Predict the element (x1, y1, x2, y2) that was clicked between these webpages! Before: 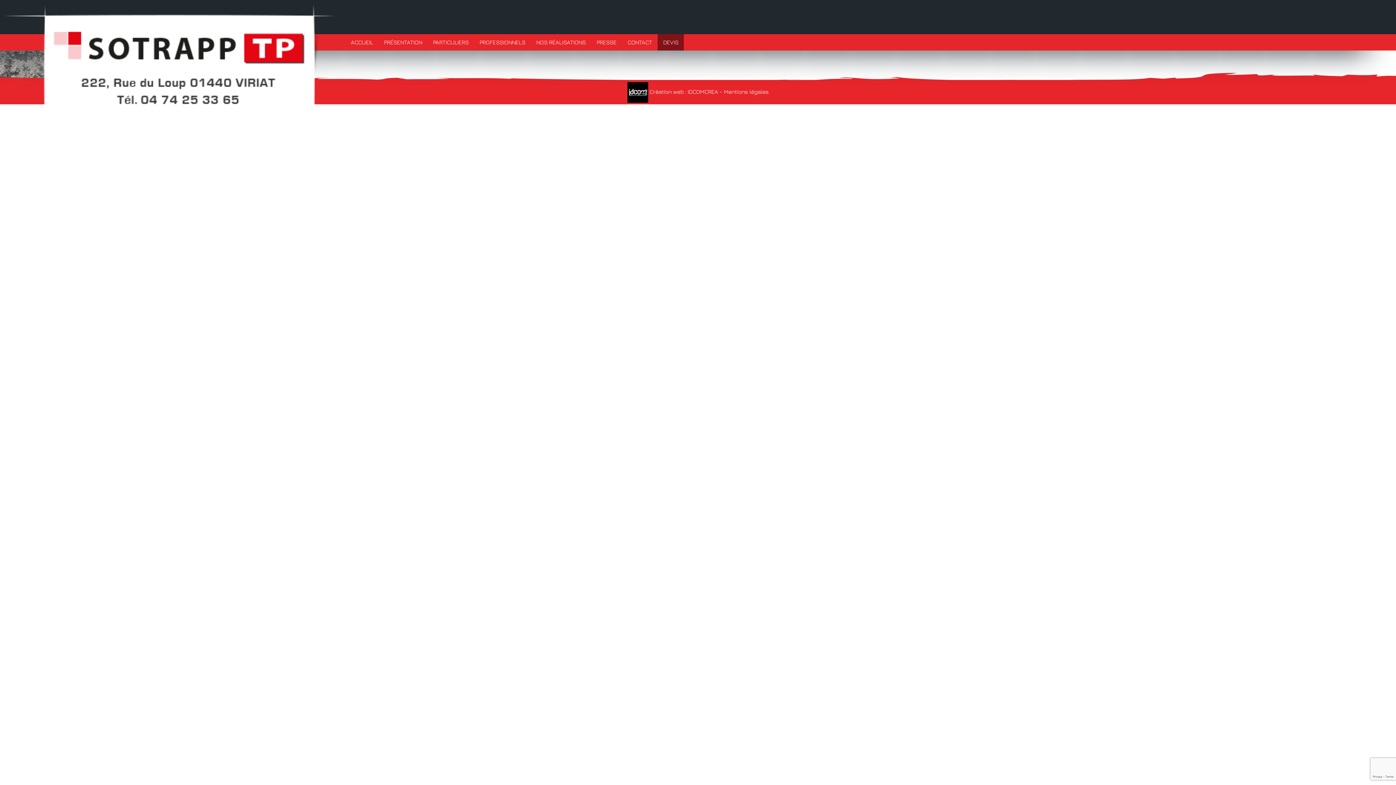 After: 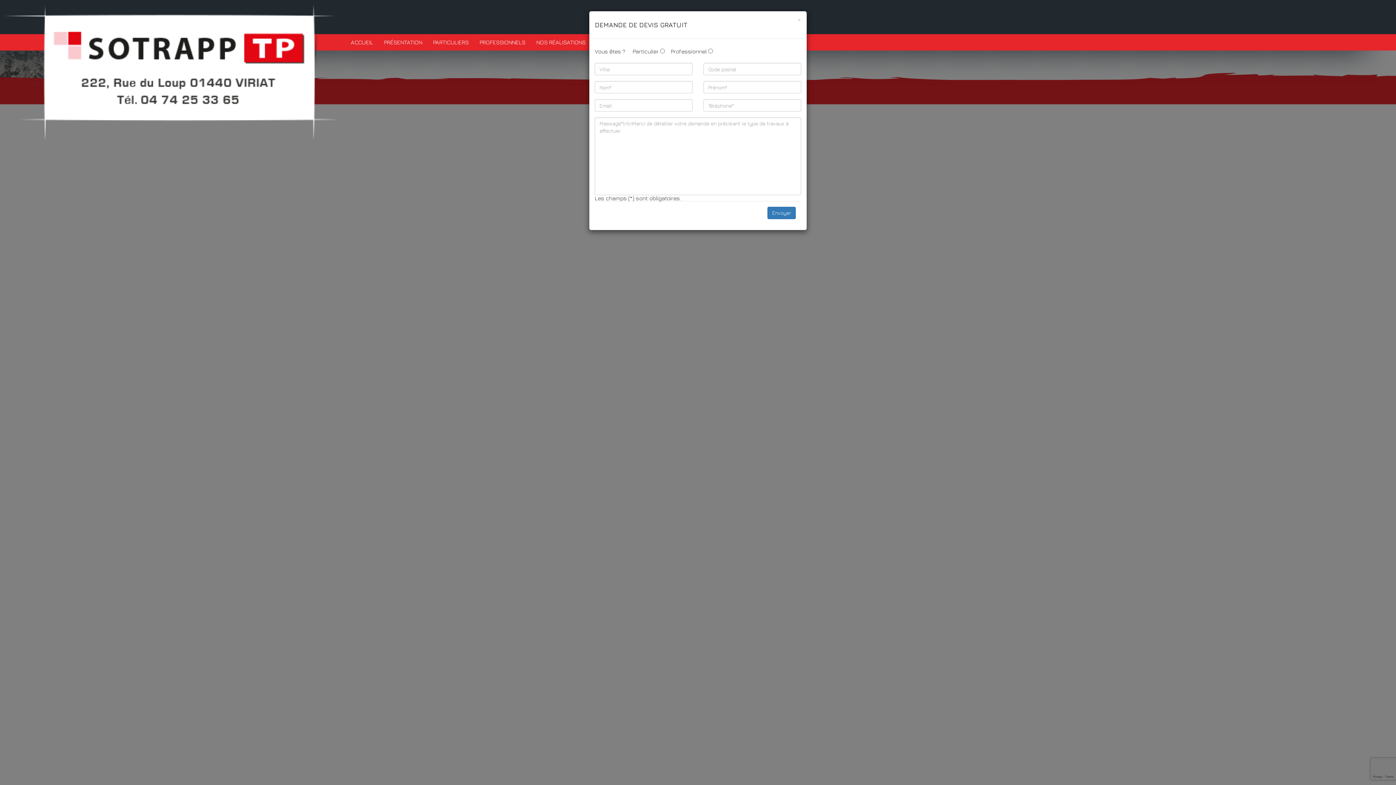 Action: label: DEVIS bbox: (657, 34, 684, 50)